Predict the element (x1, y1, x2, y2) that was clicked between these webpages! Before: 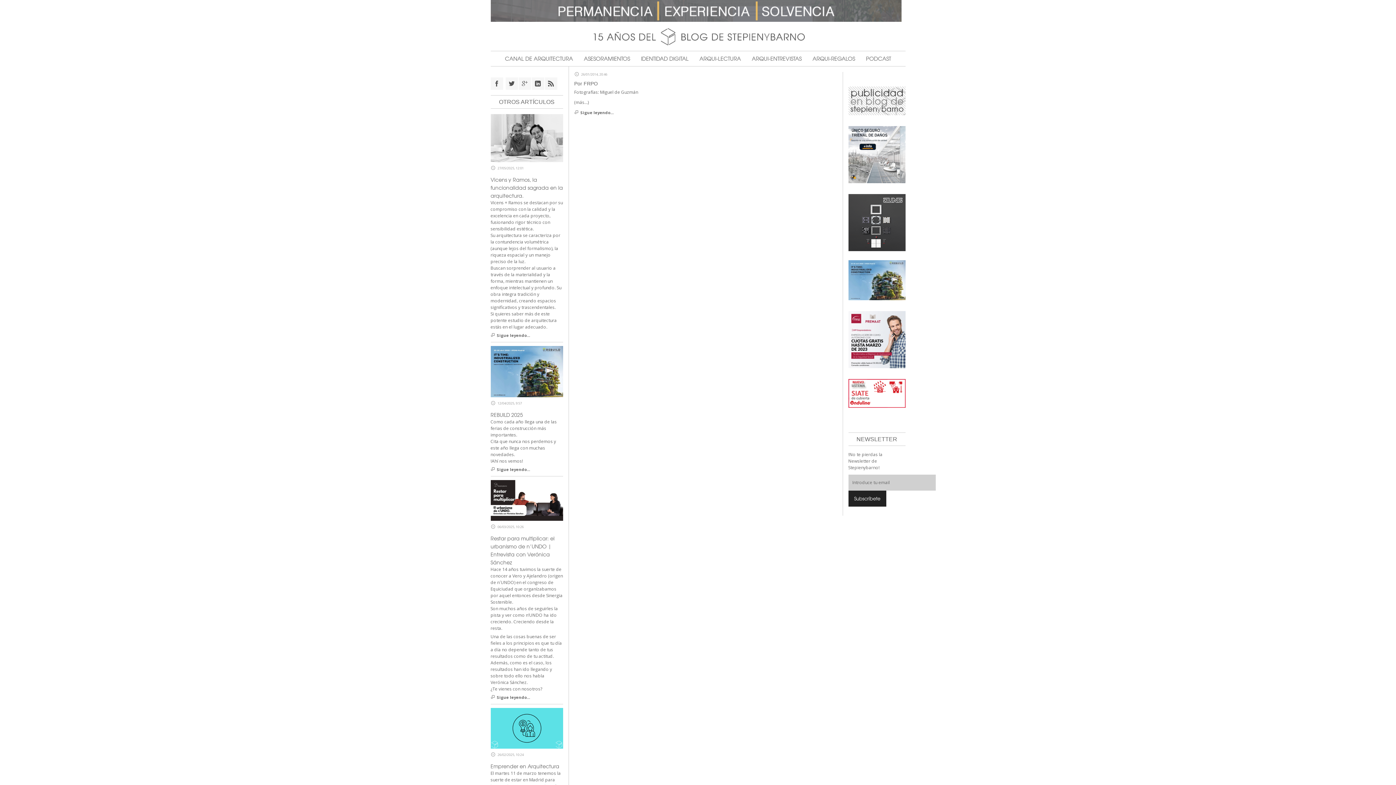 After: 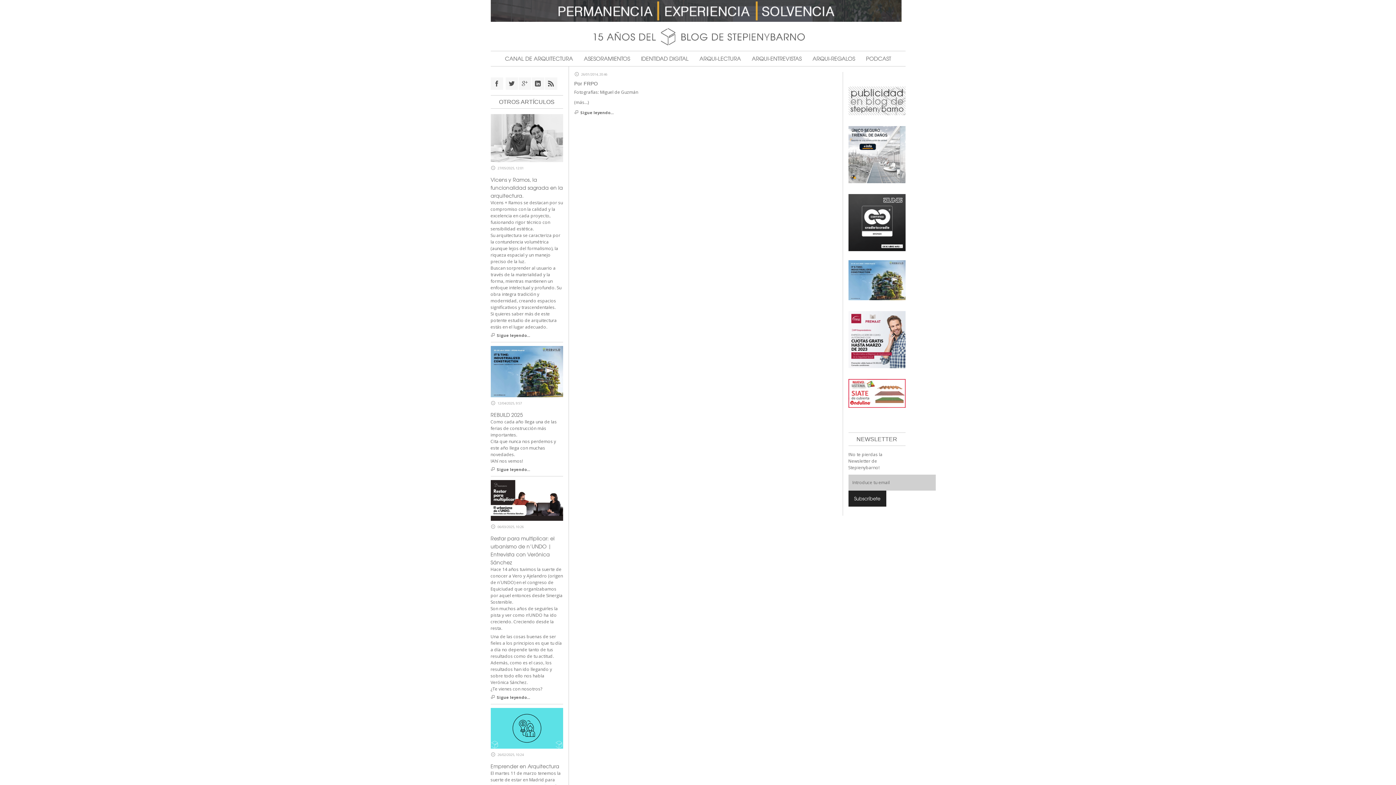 Action: bbox: (544, 77, 557, 89)